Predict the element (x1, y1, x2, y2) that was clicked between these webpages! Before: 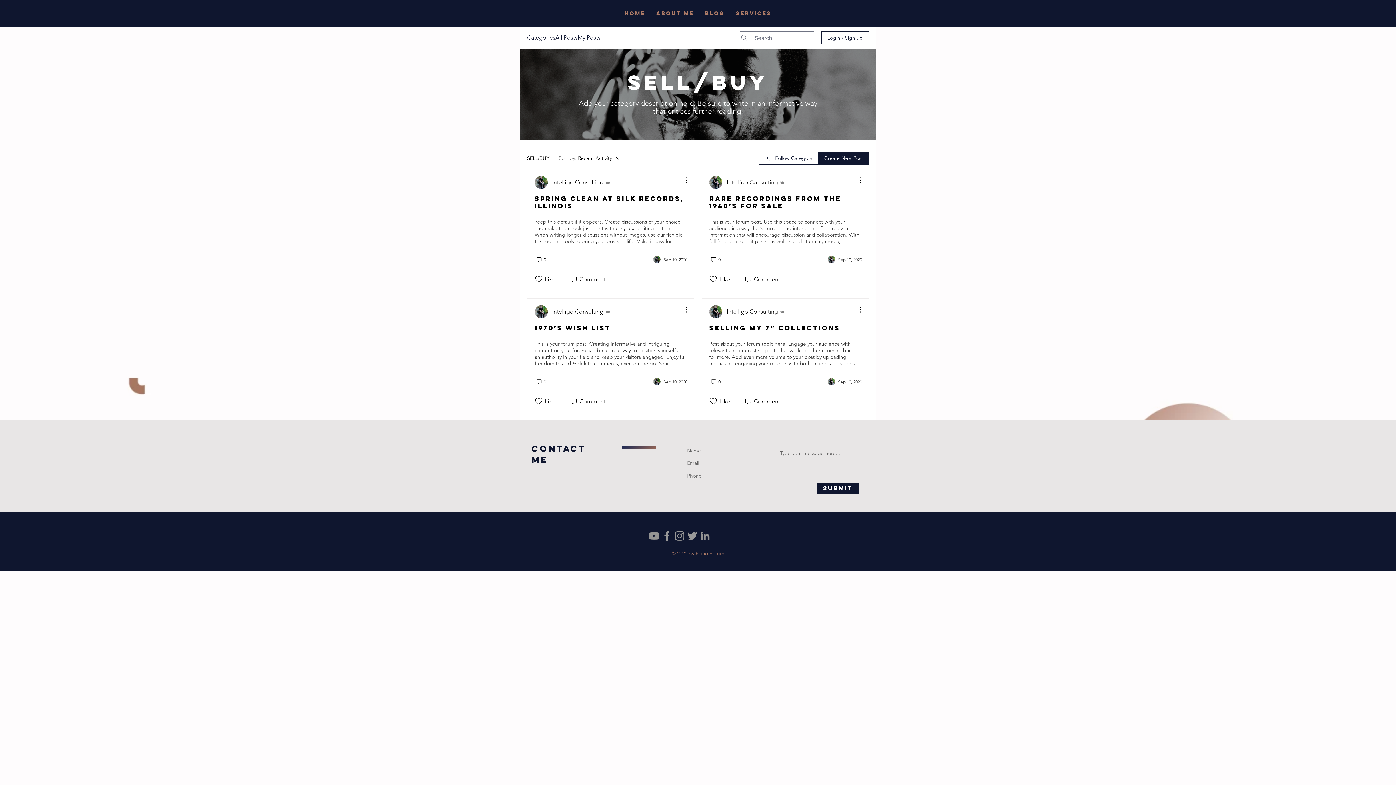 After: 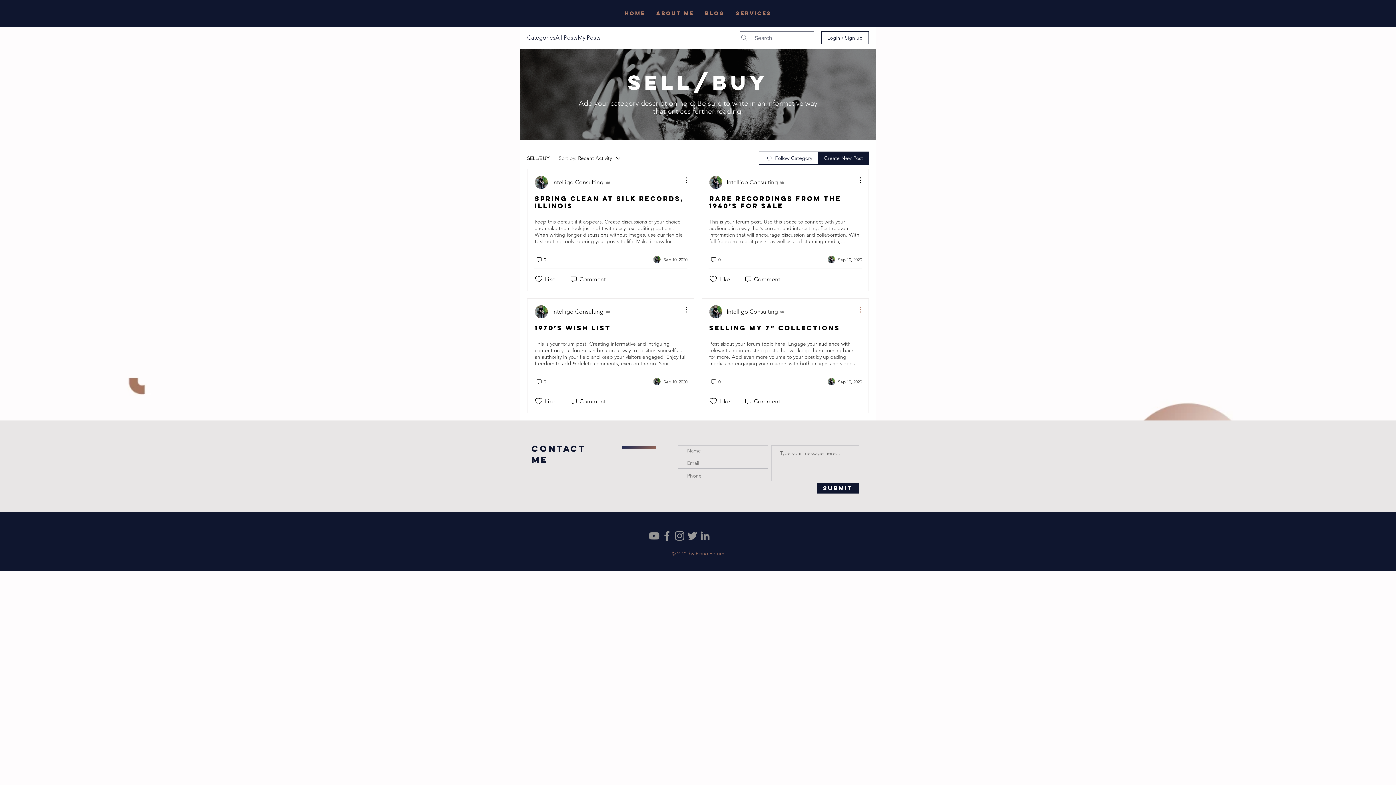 Action: label: More Actions bbox: (852, 305, 861, 314)